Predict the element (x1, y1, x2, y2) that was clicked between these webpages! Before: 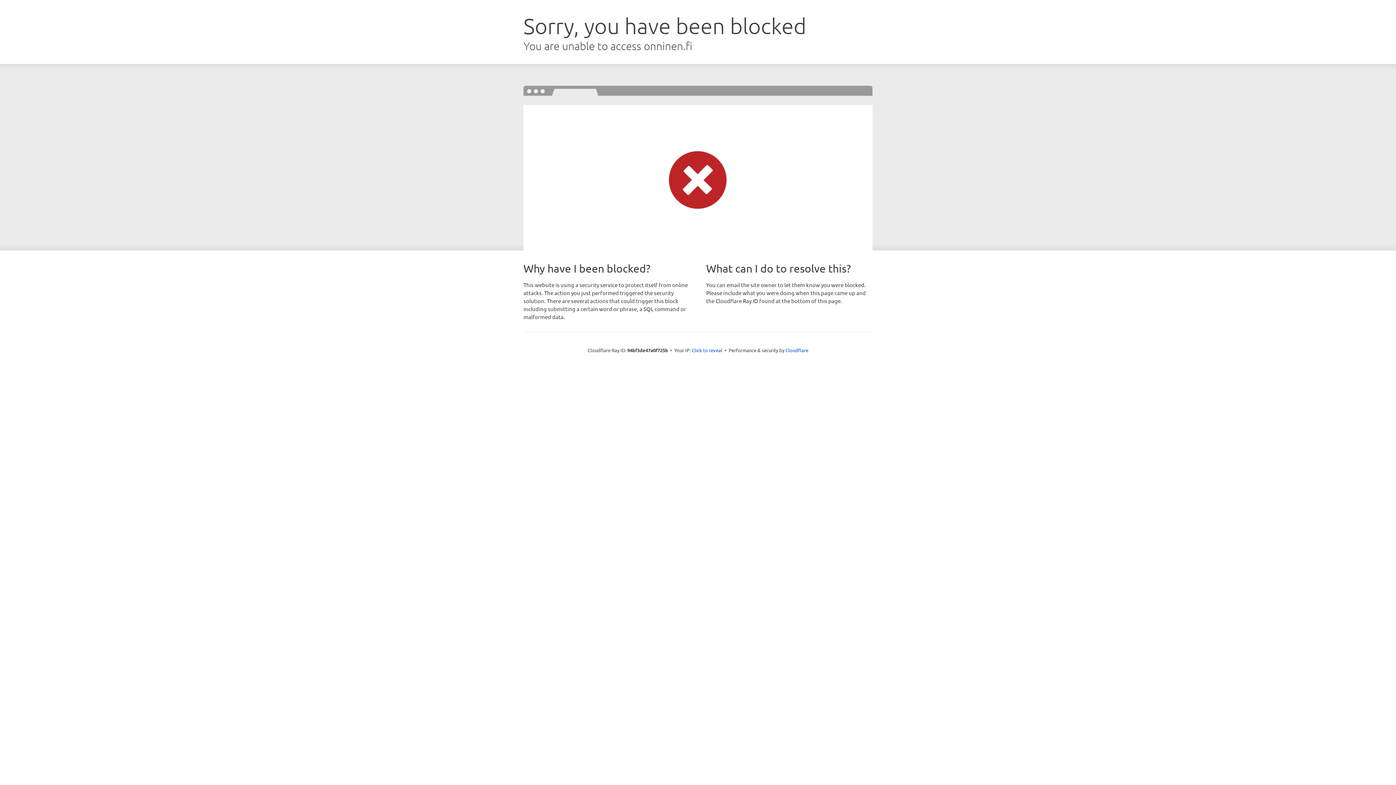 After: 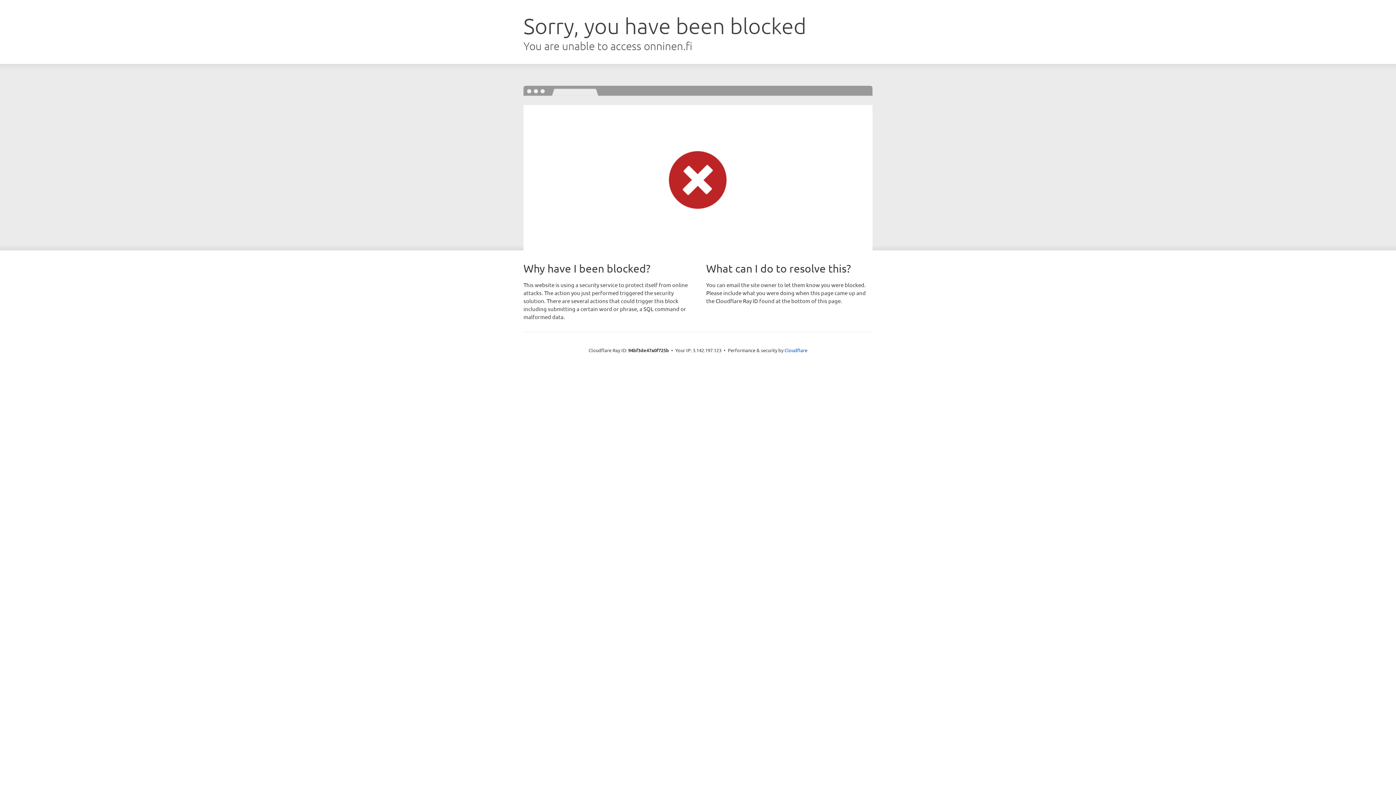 Action: label: Click to reveal bbox: (692, 346, 722, 353)